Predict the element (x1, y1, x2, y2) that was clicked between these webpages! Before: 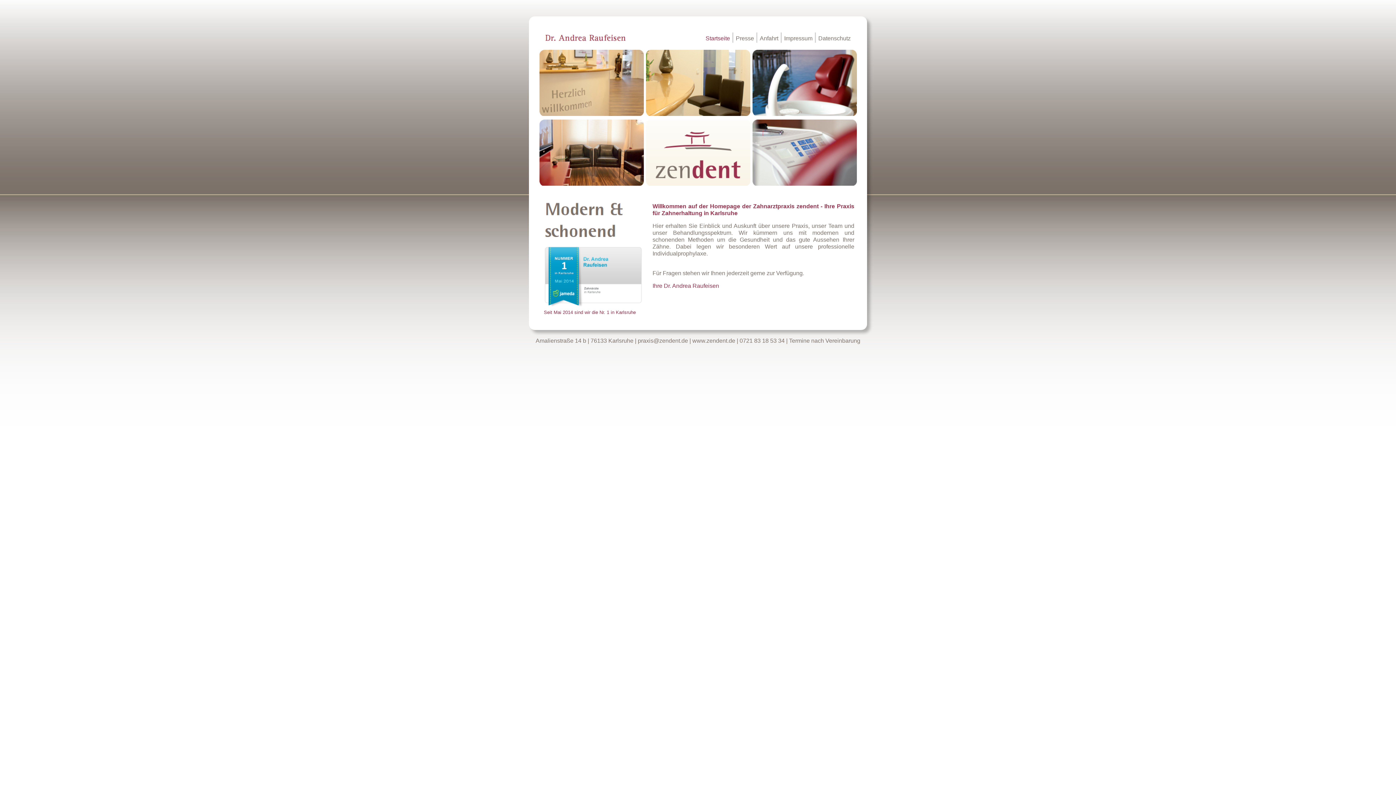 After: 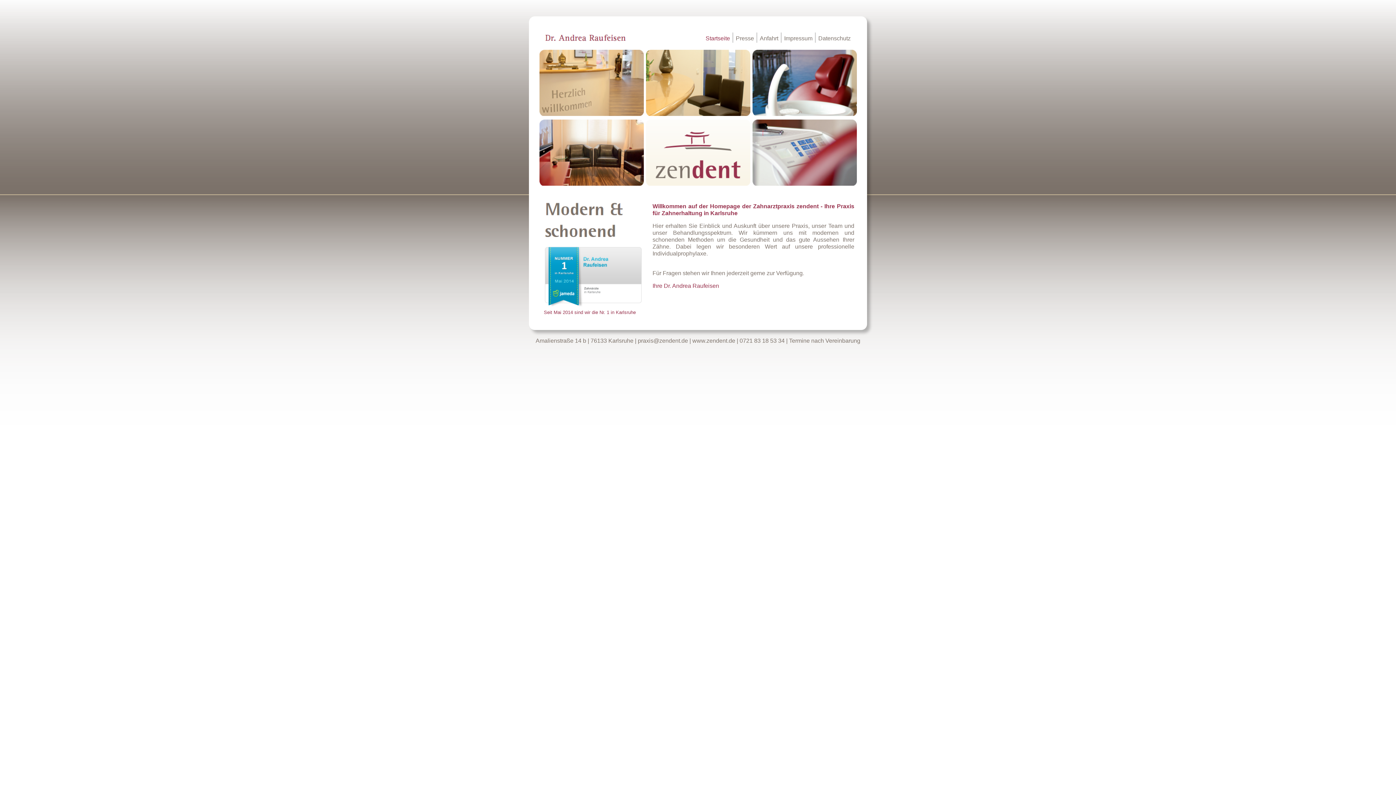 Action: bbox: (705, 34, 730, 48) label: Startseite